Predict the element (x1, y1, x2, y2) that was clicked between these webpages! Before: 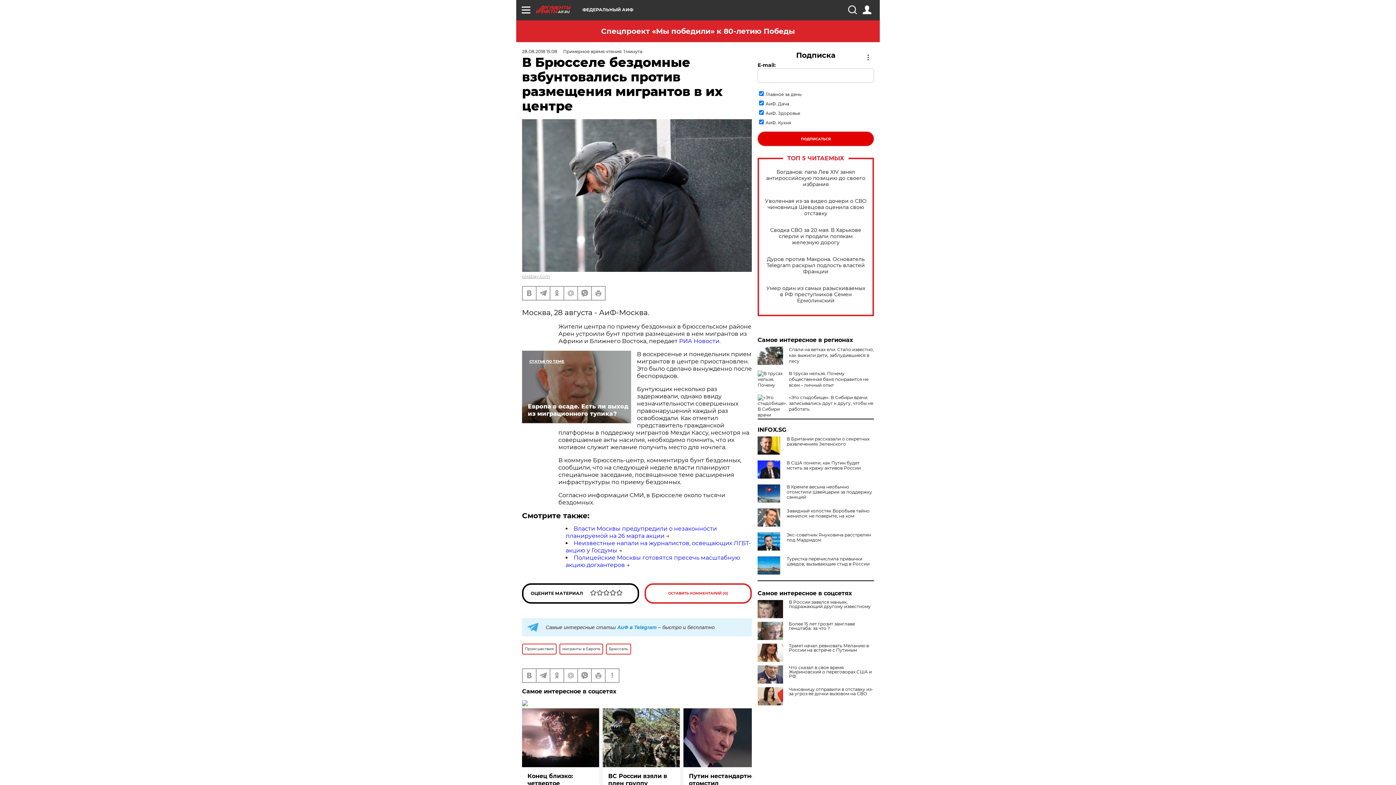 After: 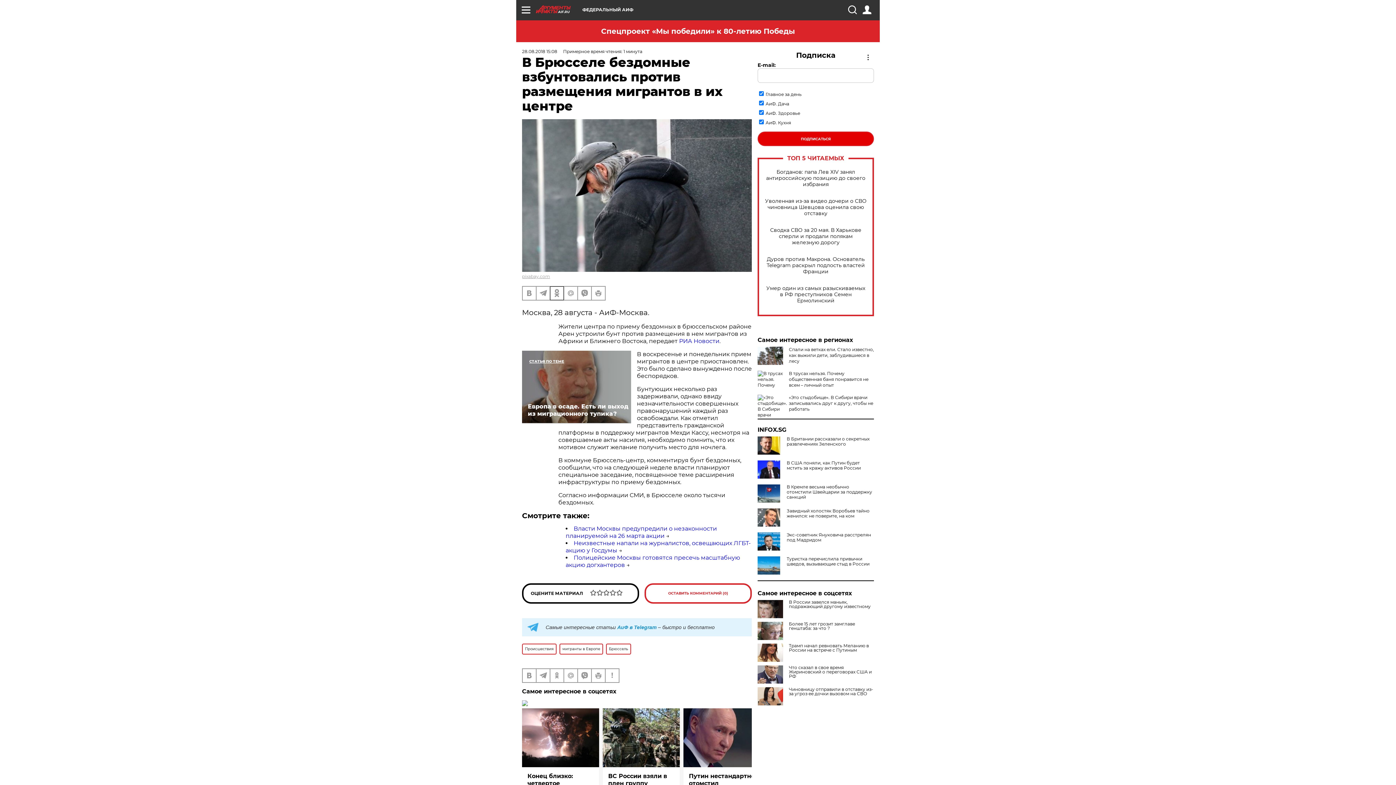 Action: bbox: (550, 286, 563, 299)